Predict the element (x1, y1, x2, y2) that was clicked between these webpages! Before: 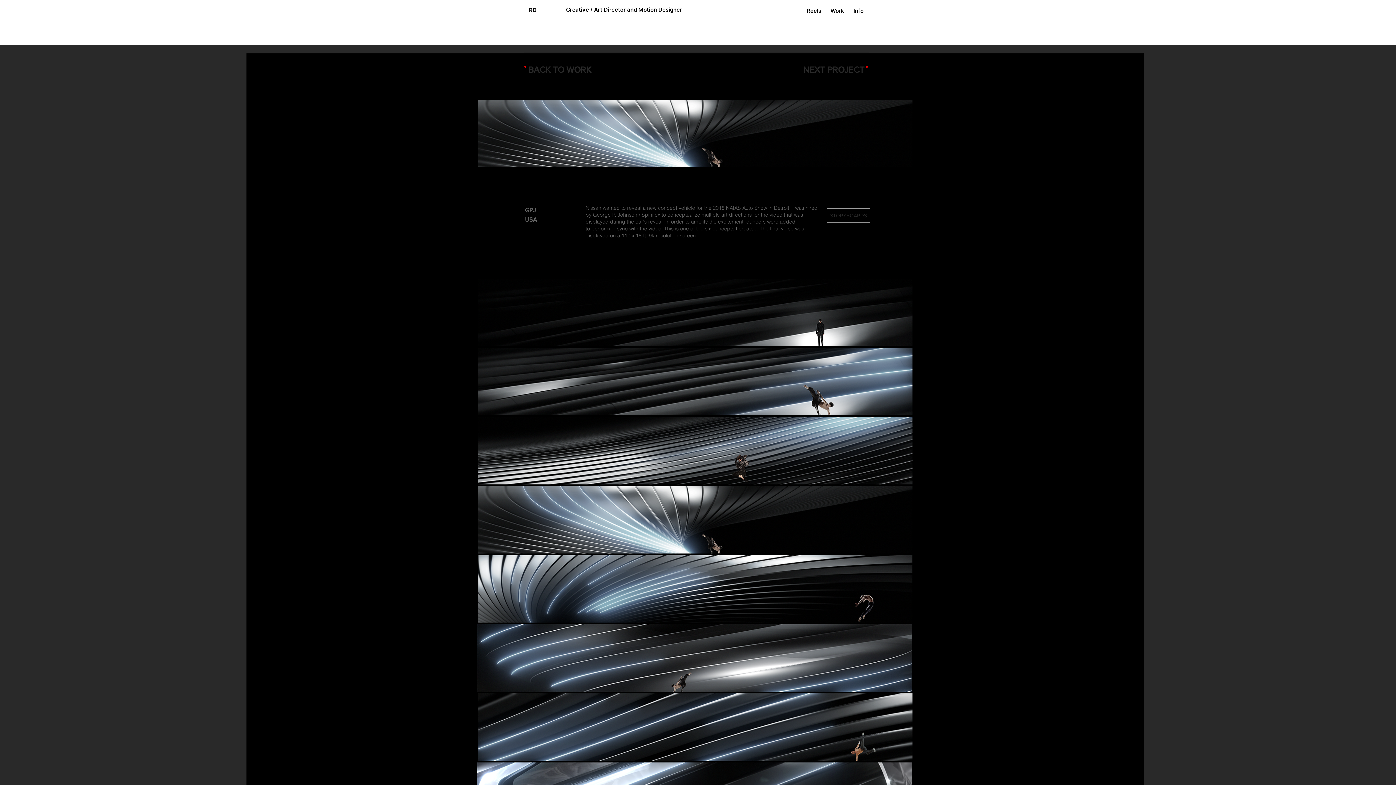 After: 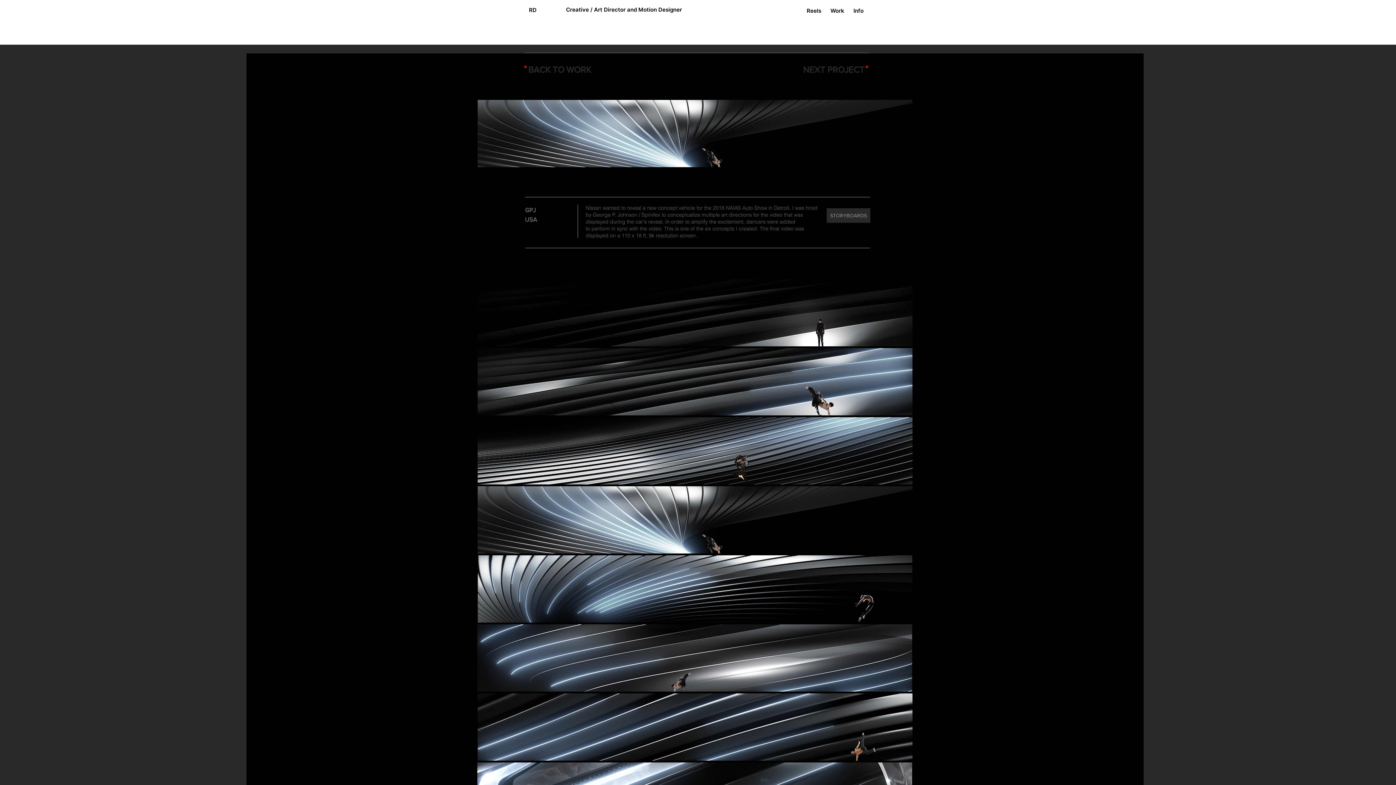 Action: bbox: (826, 208, 870, 222) label: STORYBOARDS